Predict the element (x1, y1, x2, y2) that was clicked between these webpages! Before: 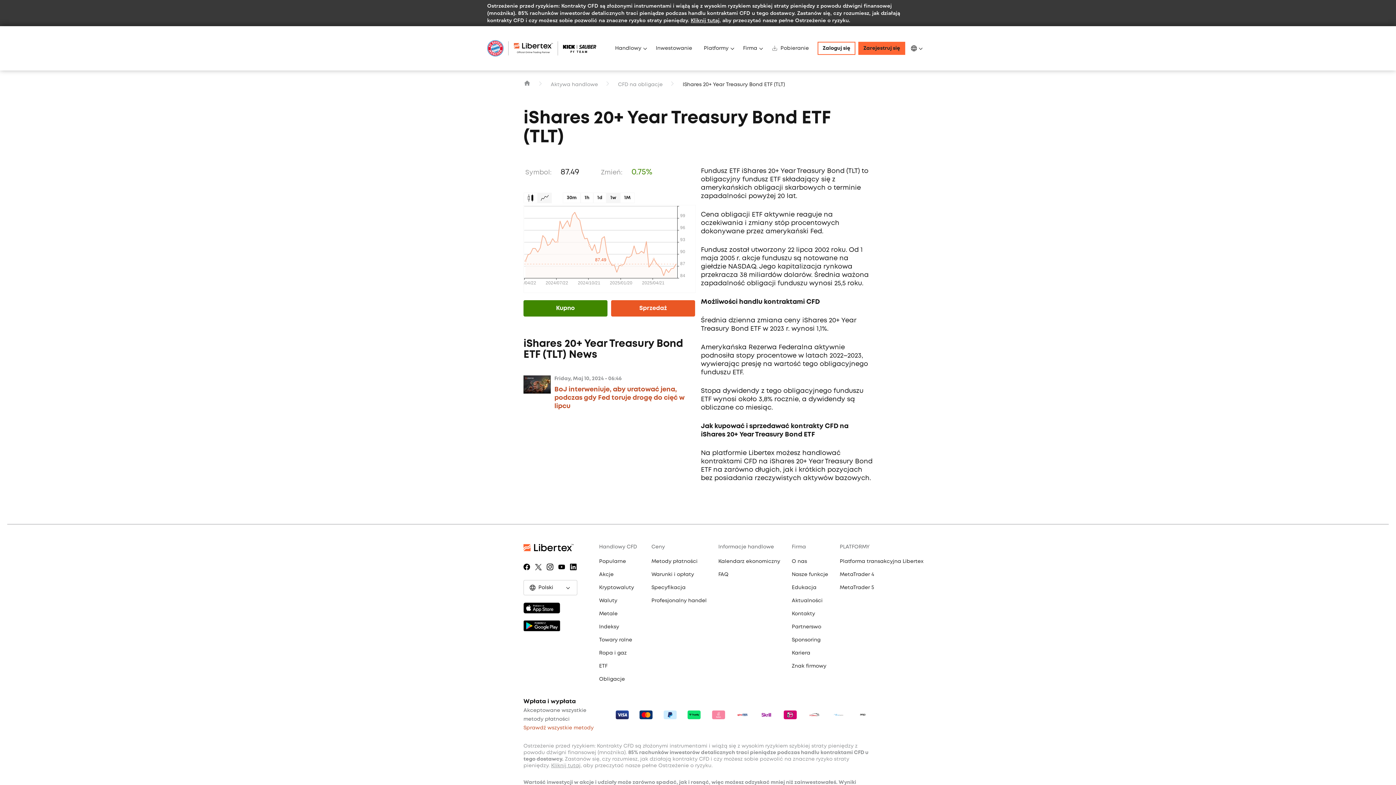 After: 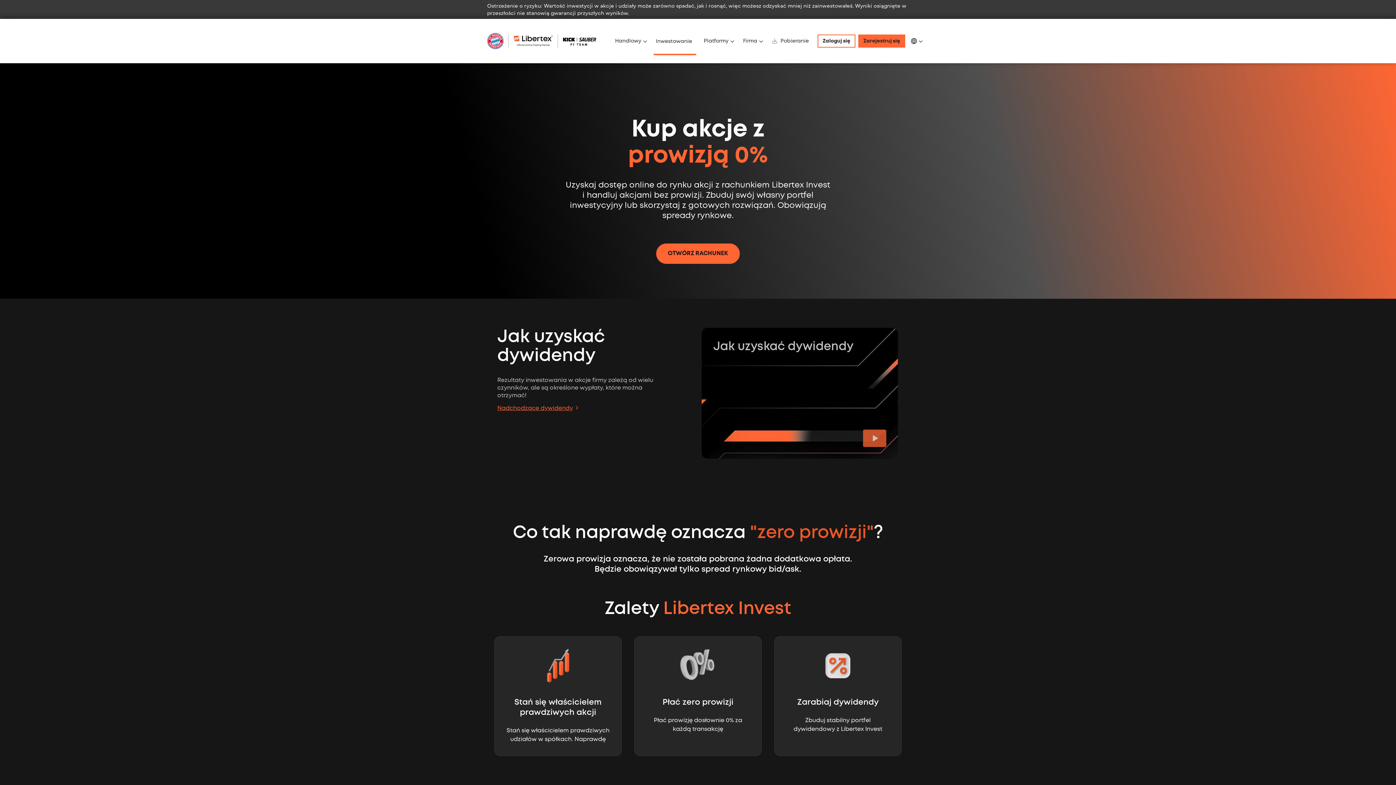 Action: bbox: (650, 41, 698, 55) label: Inwestowanie